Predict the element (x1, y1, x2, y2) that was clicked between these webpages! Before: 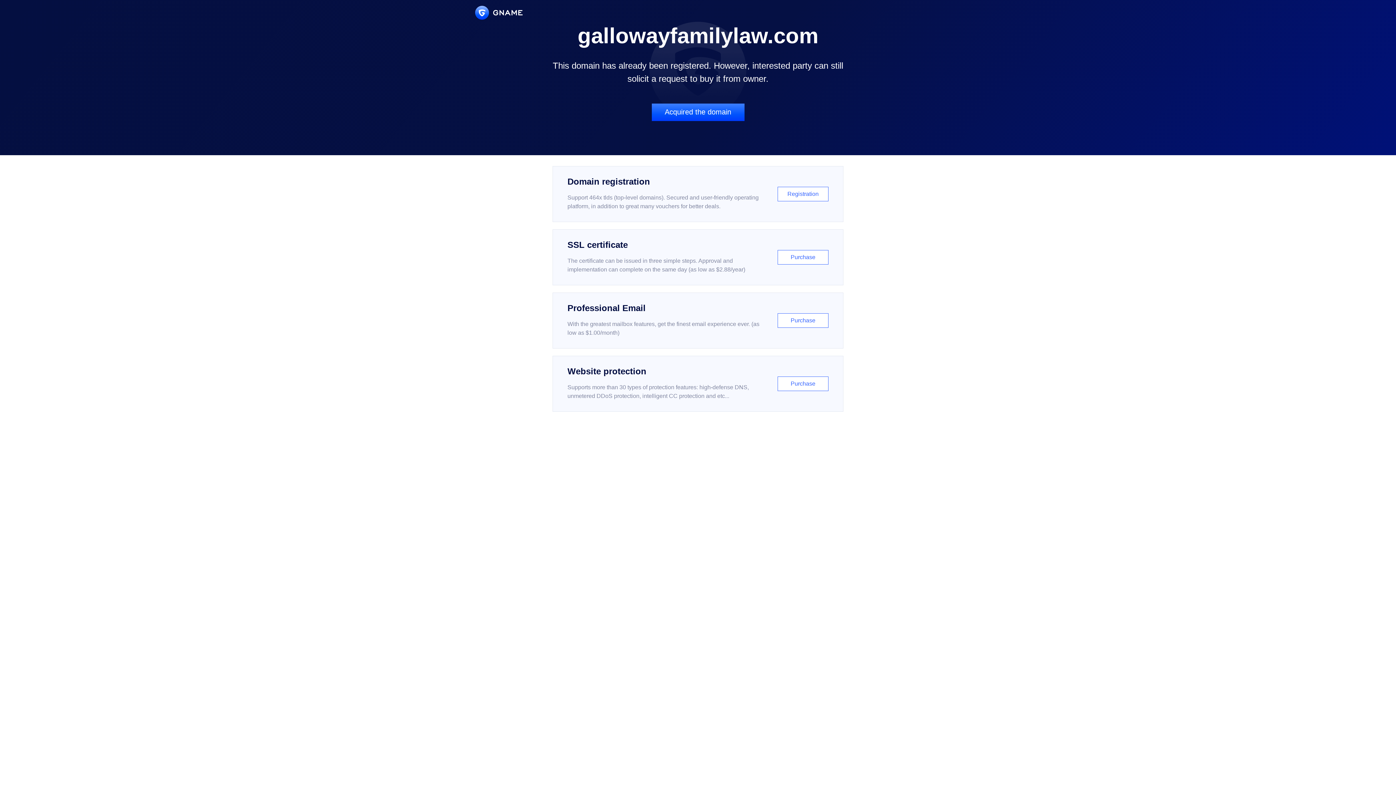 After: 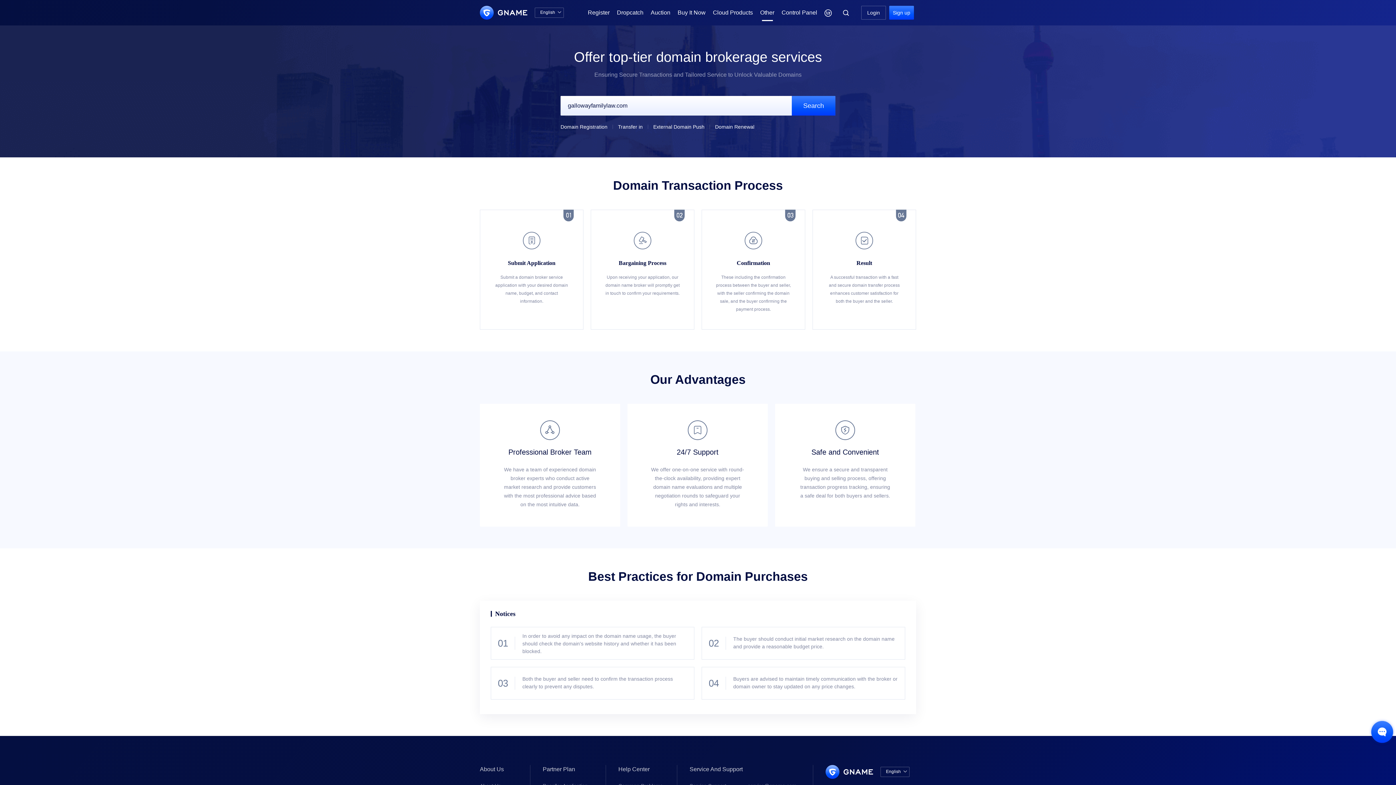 Action: bbox: (651, 103, 744, 121) label: Acquired the domain